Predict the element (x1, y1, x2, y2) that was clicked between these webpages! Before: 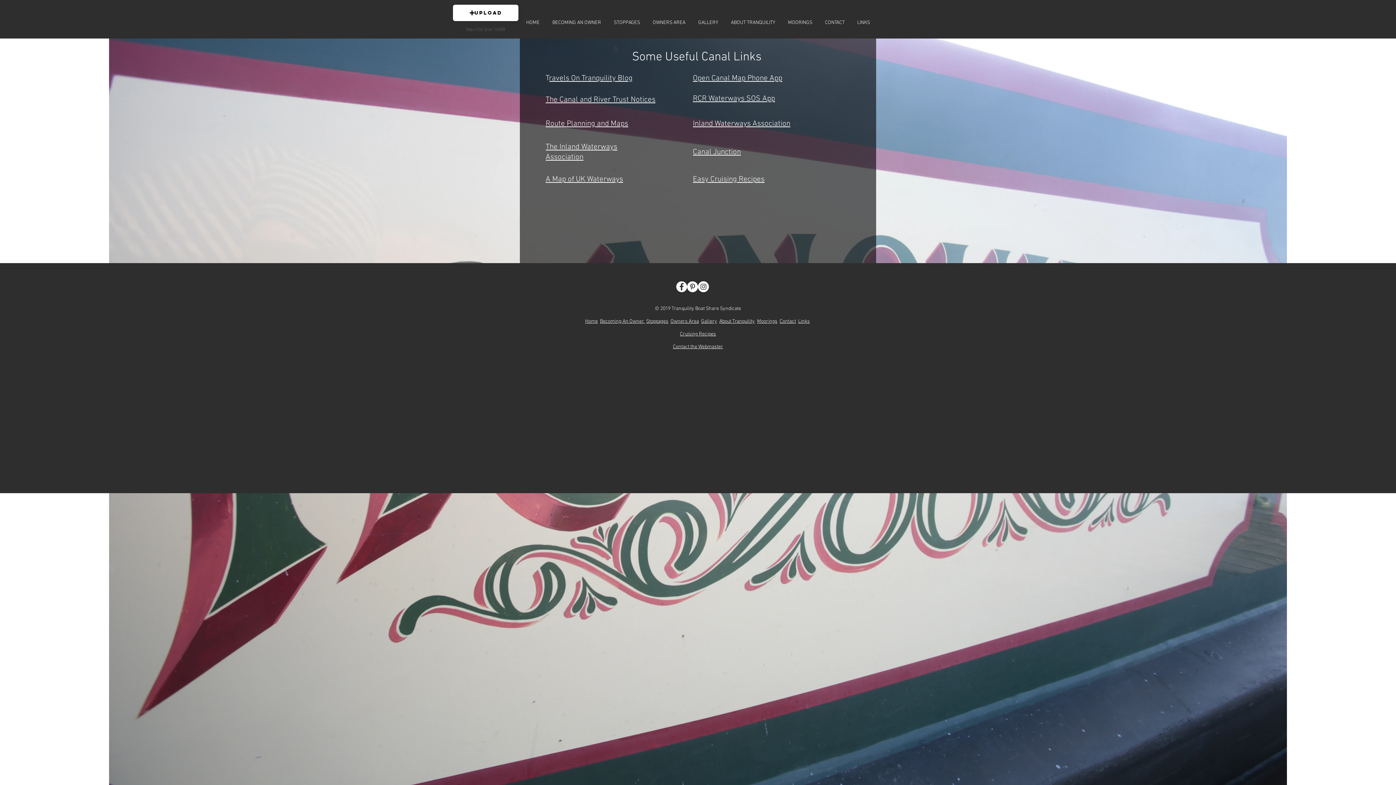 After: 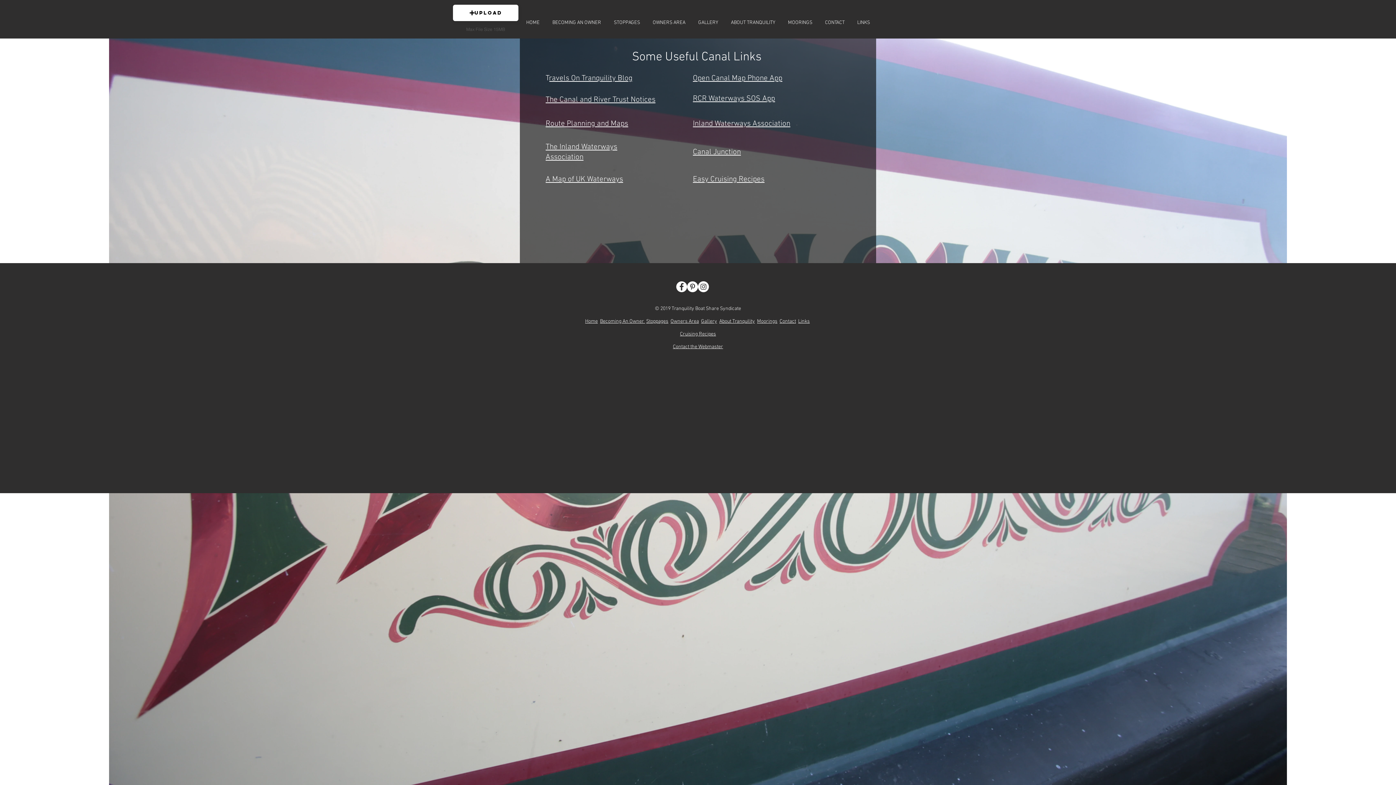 Action: label: Canal Junction bbox: (693, 146, 741, 156)